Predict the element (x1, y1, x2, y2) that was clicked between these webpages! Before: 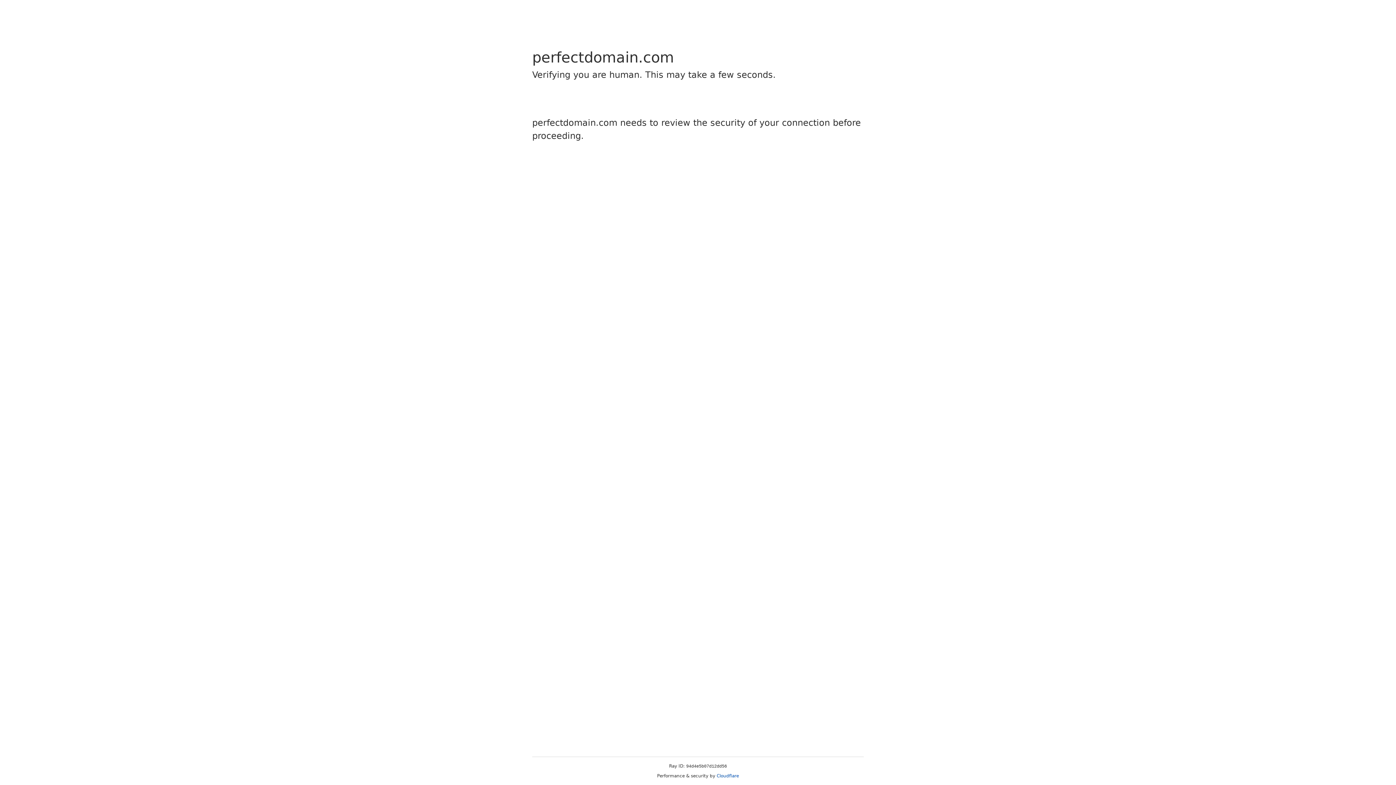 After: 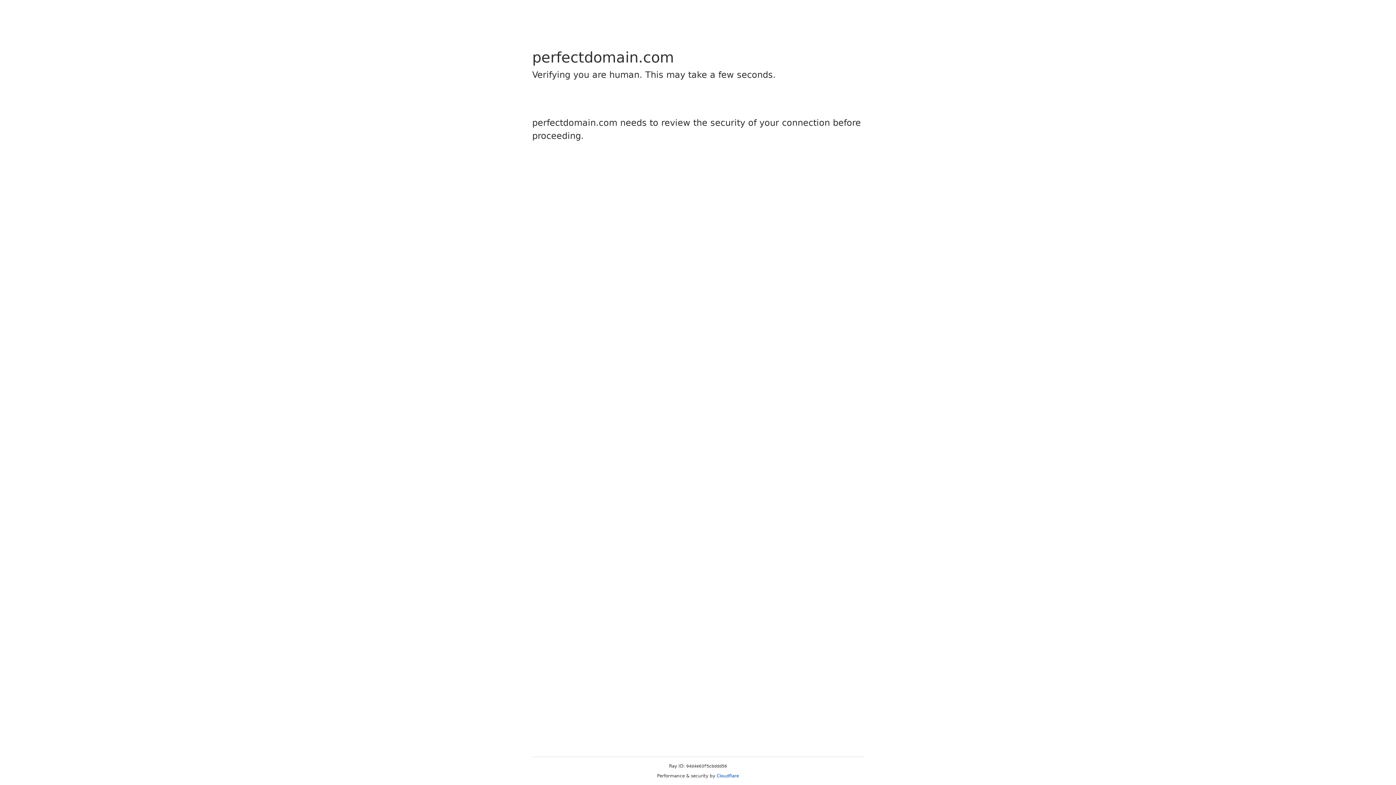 Action: label: Cloudflare bbox: (716, 773, 739, 778)